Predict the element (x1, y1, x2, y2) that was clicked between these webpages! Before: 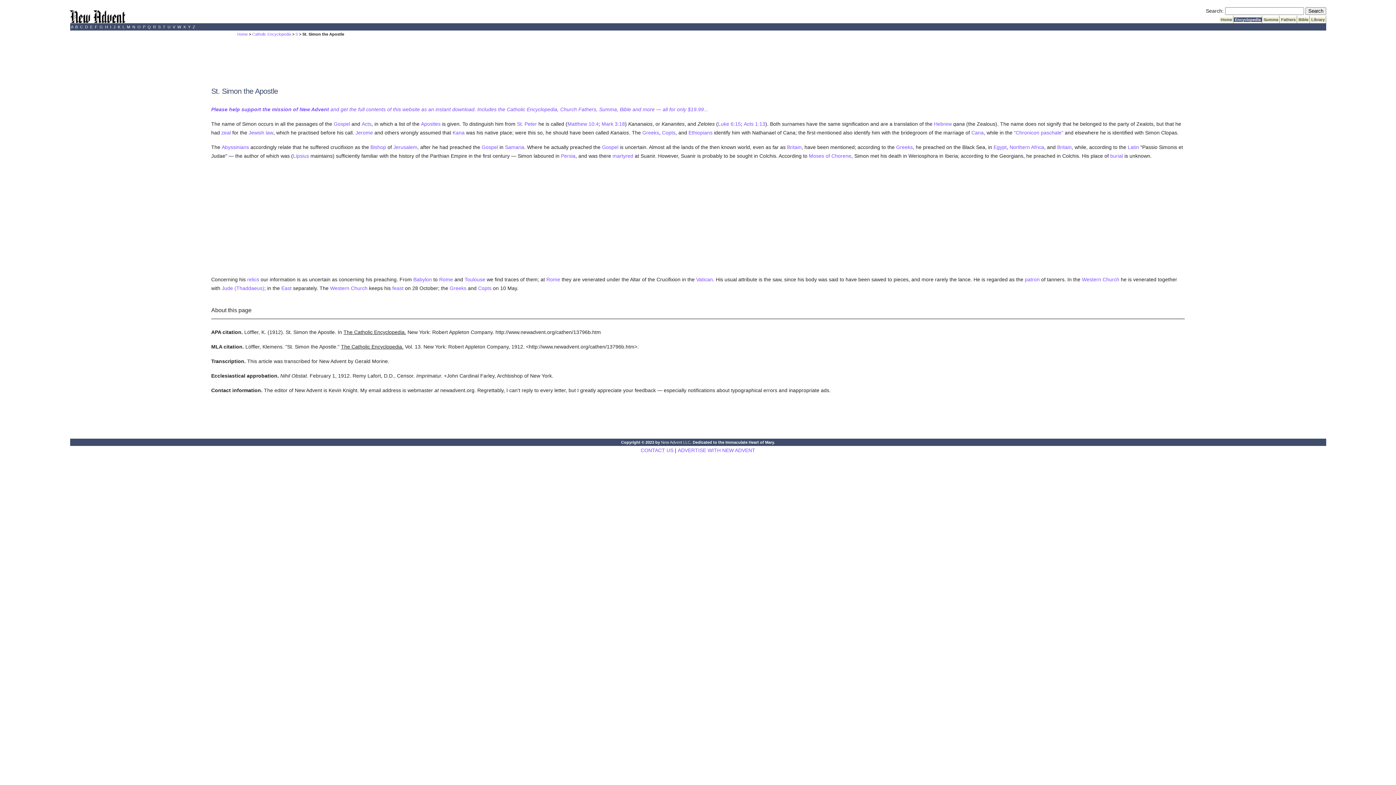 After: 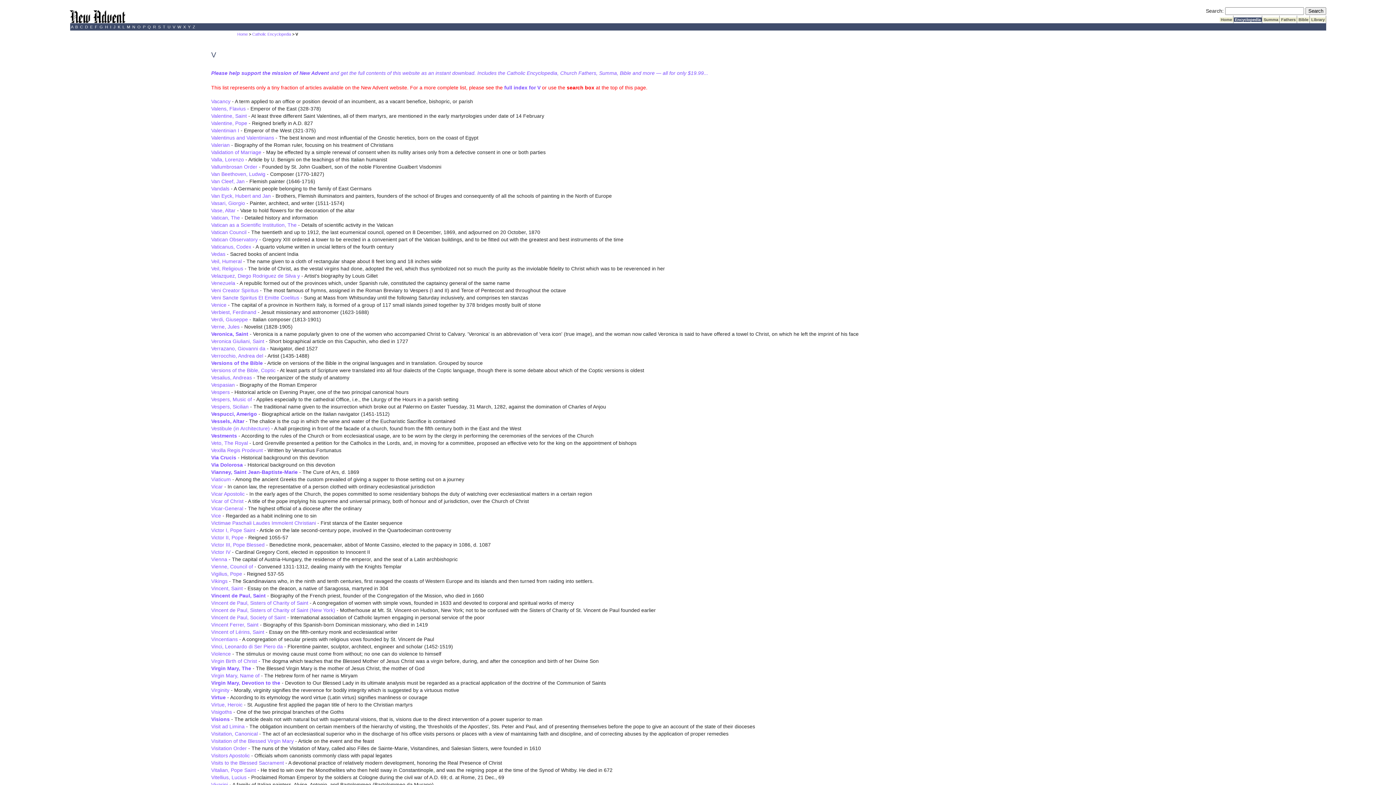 Action: label:  V  bbox: (171, 24, 176, 29)